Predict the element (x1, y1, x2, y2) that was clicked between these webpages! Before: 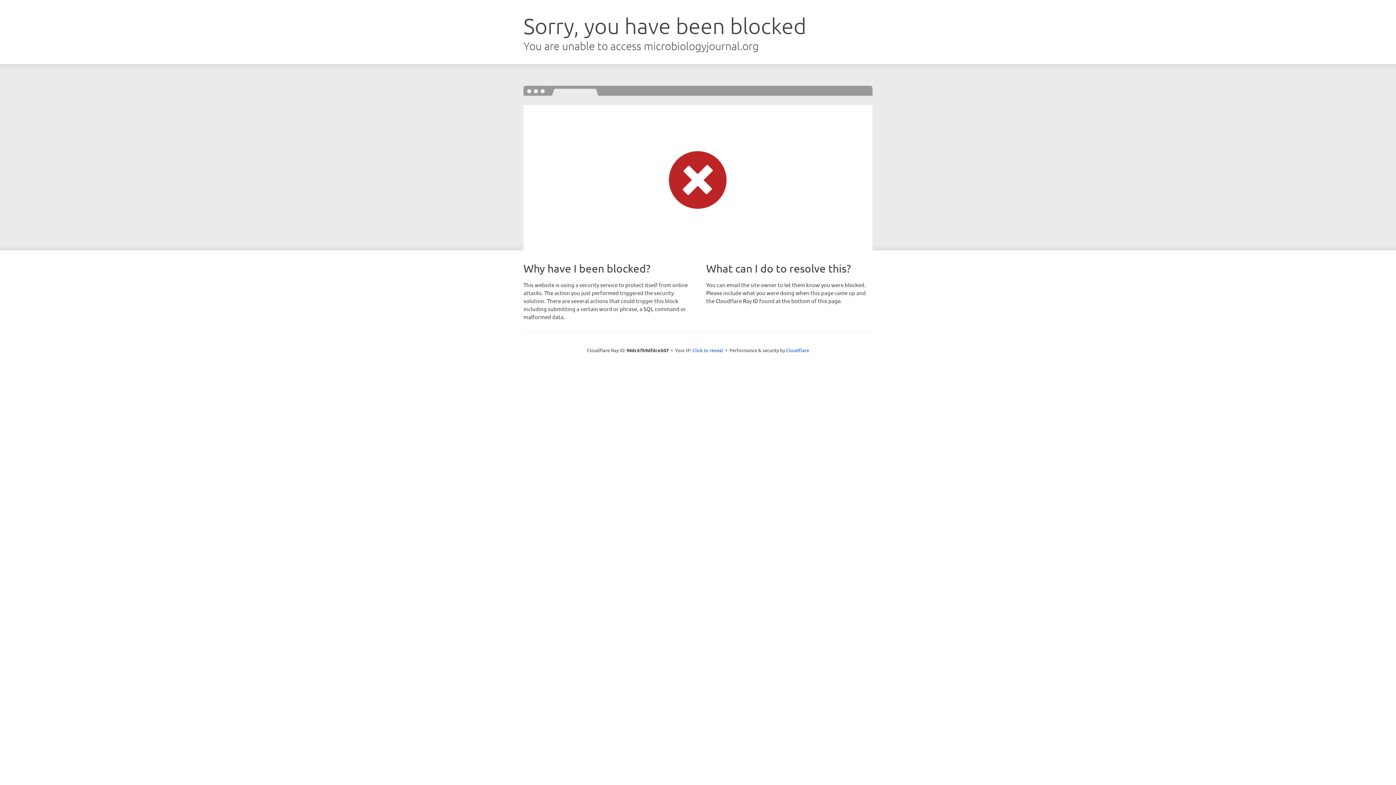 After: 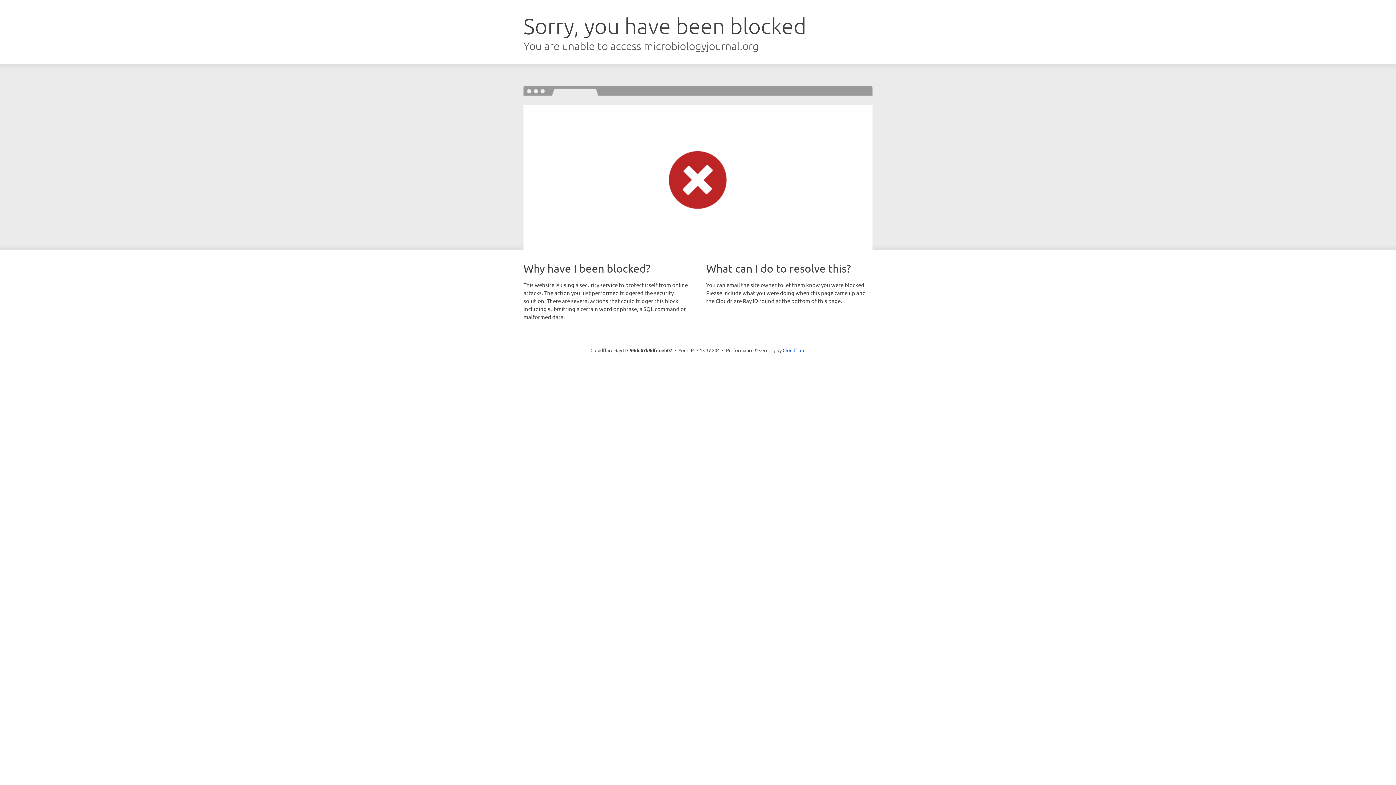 Action: bbox: (692, 346, 723, 353) label: Click to reveal